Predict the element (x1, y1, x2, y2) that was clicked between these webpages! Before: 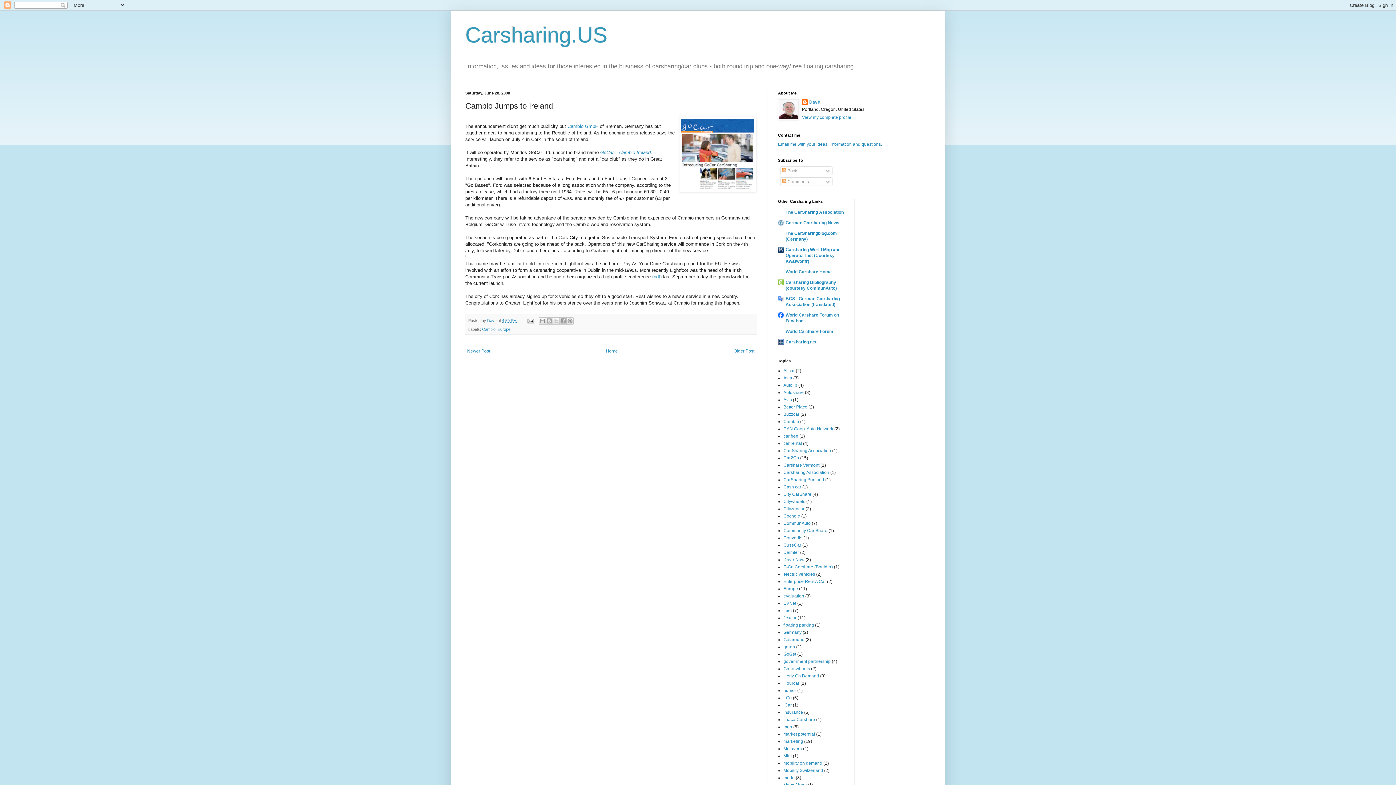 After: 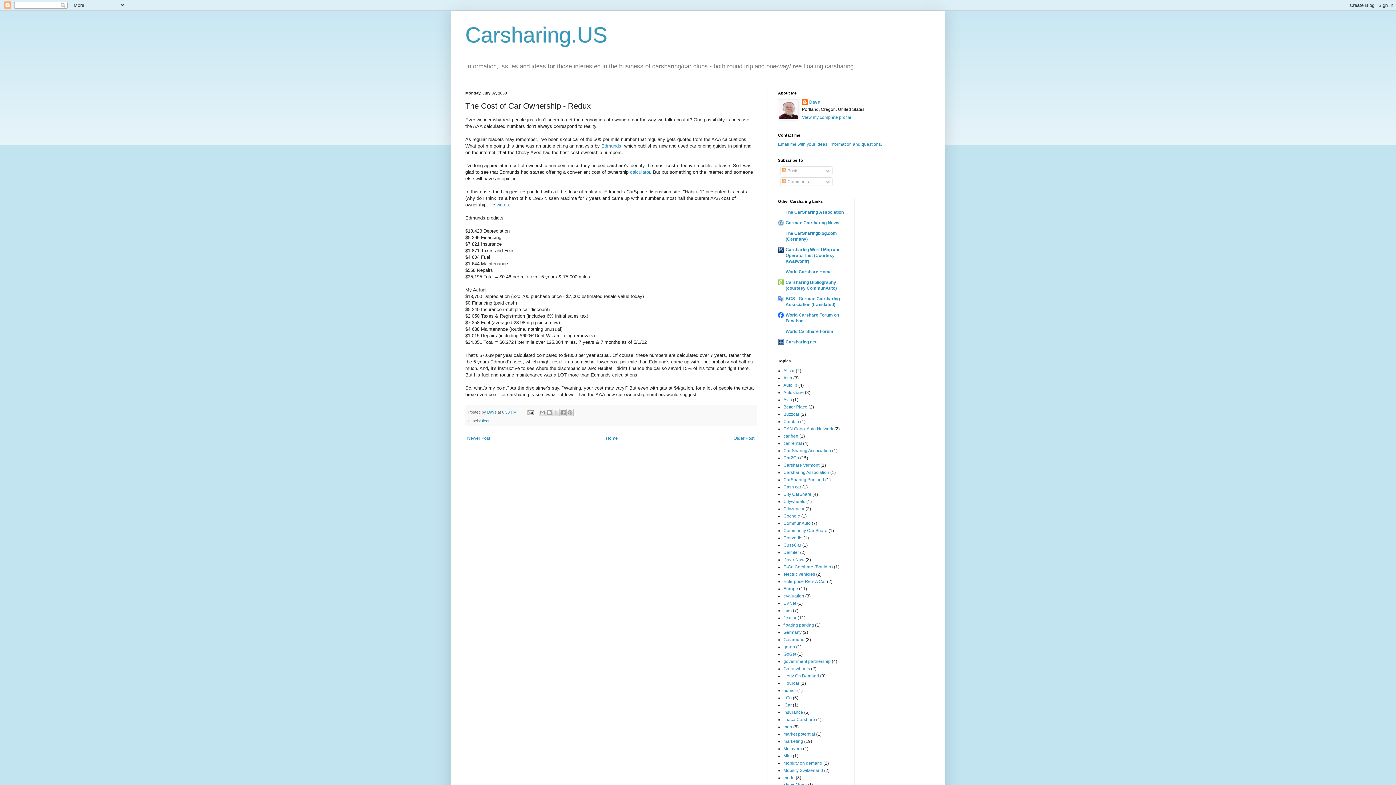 Action: bbox: (465, 347, 492, 355) label: Newer Post